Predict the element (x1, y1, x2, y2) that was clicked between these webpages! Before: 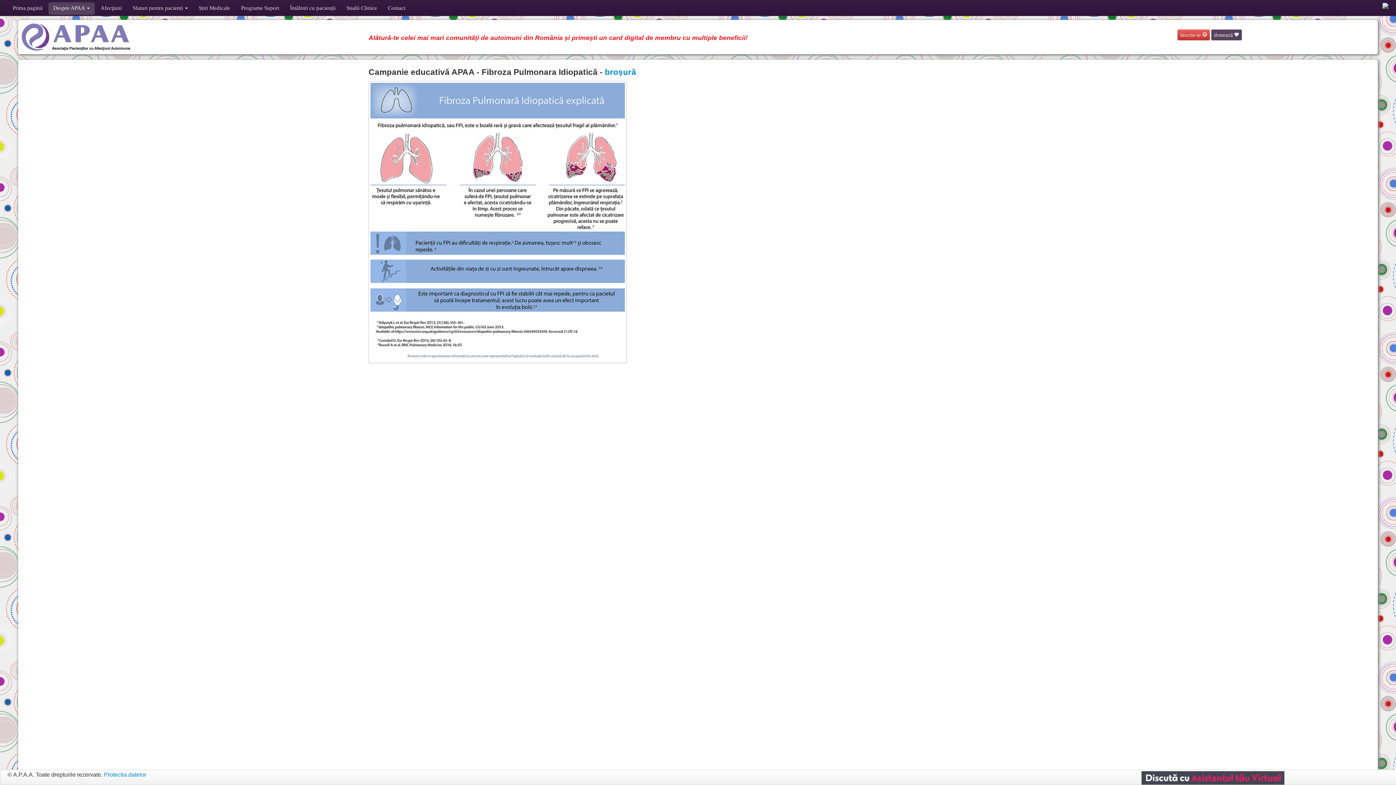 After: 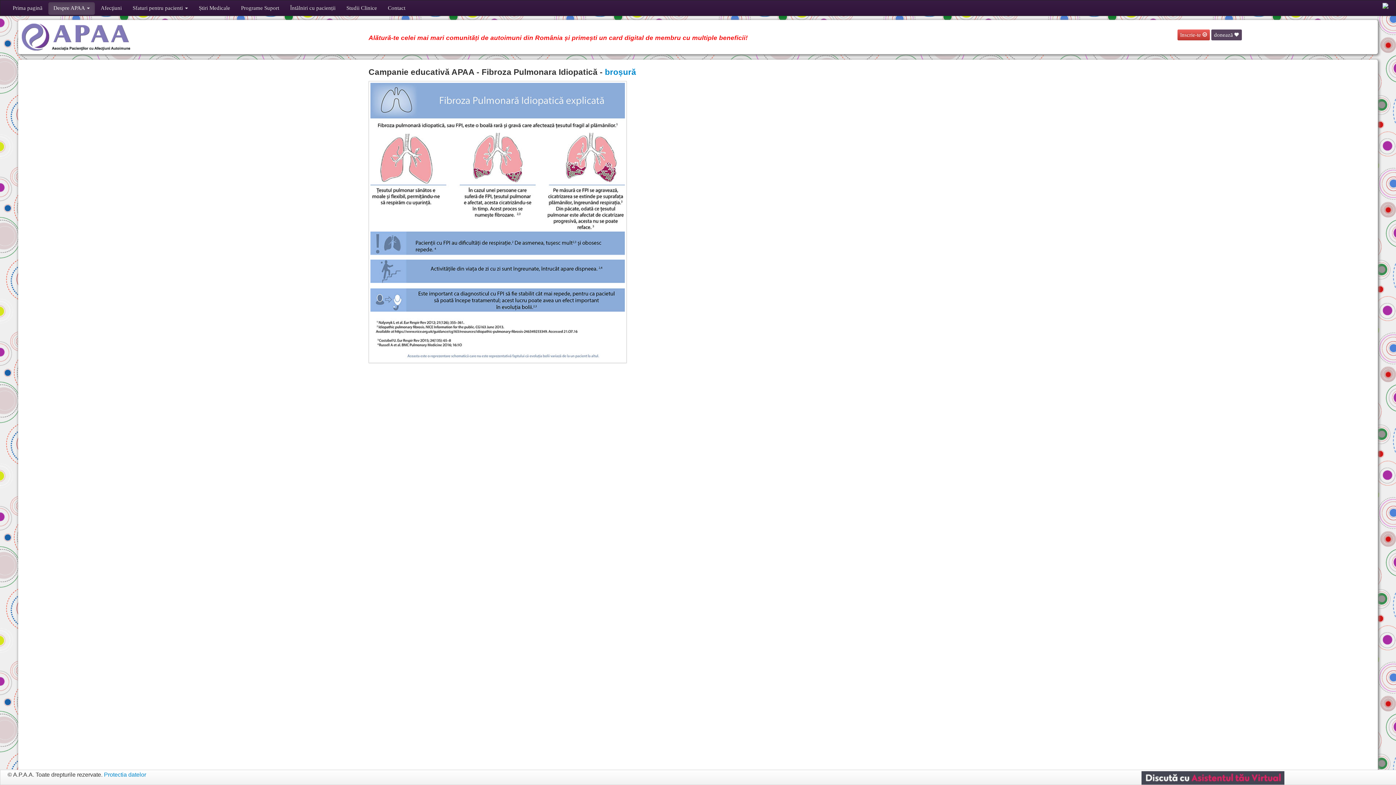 Action: bbox: (1141, 771, 1284, 785)